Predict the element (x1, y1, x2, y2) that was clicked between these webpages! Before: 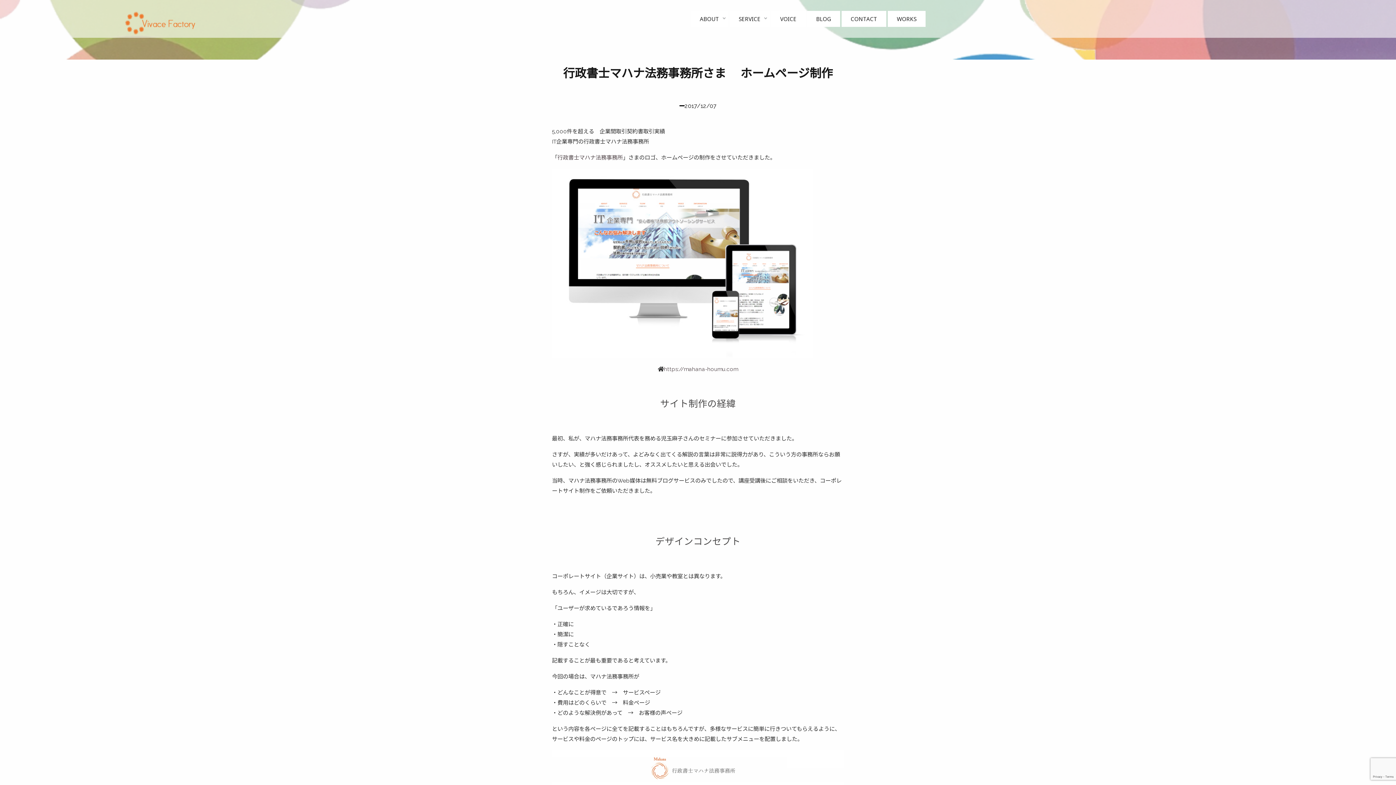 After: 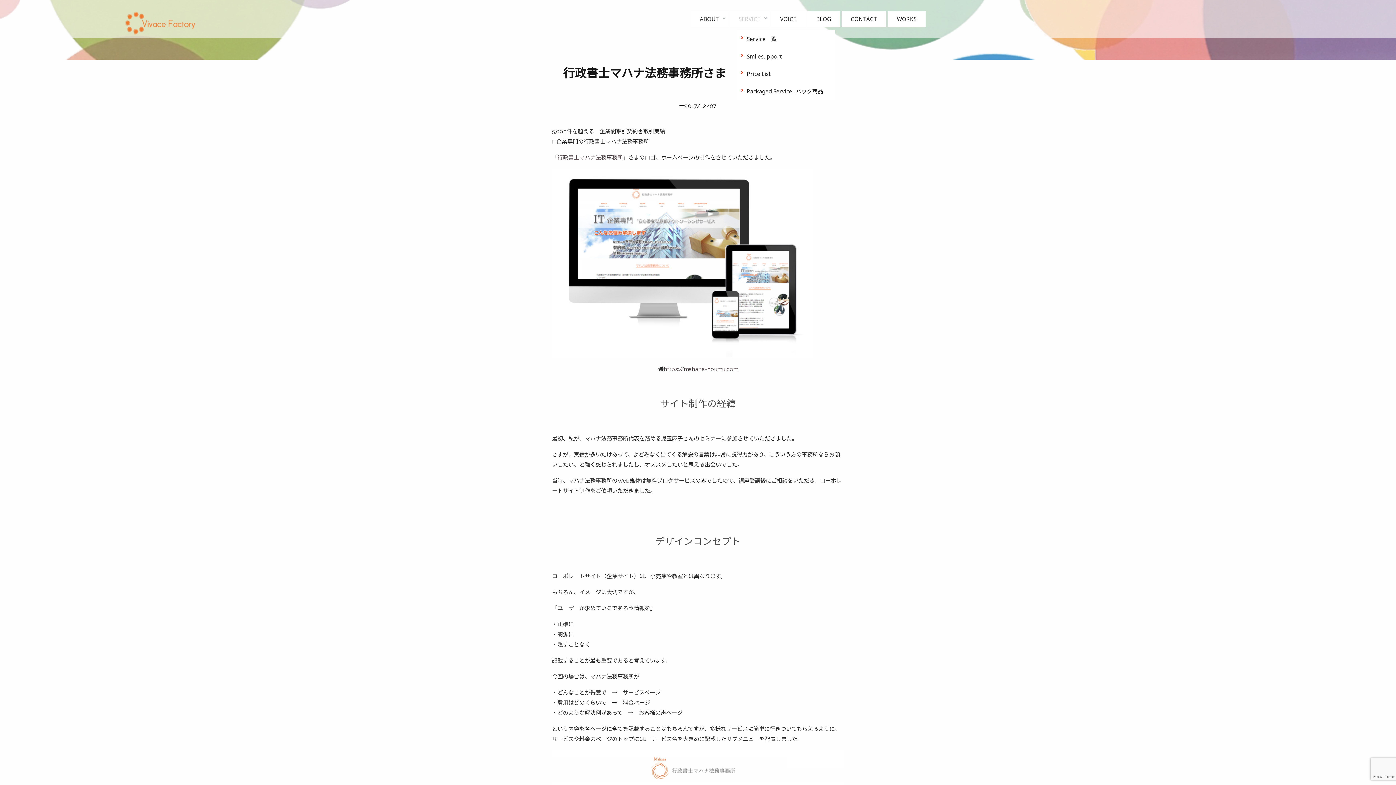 Action: label: SERVICE bbox: (729, 10, 769, 26)